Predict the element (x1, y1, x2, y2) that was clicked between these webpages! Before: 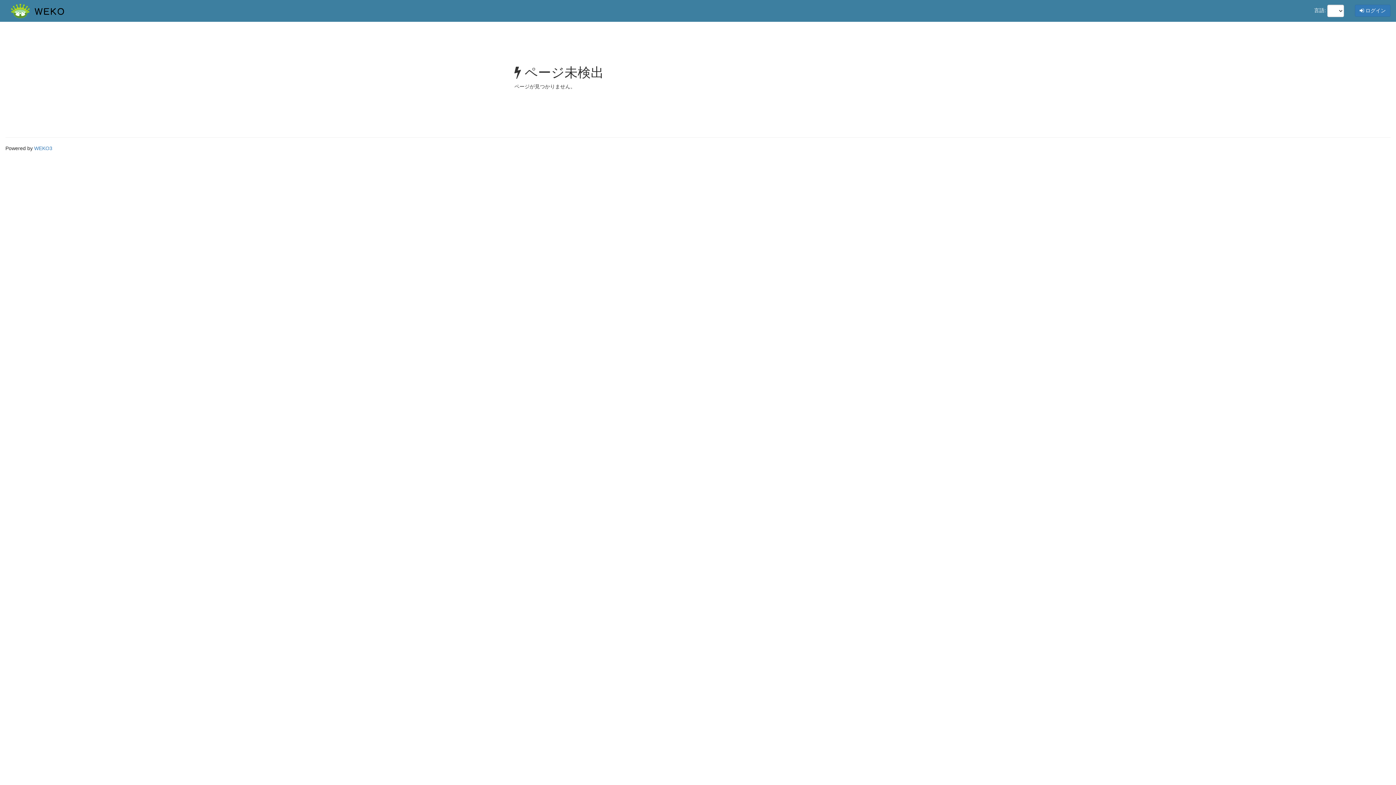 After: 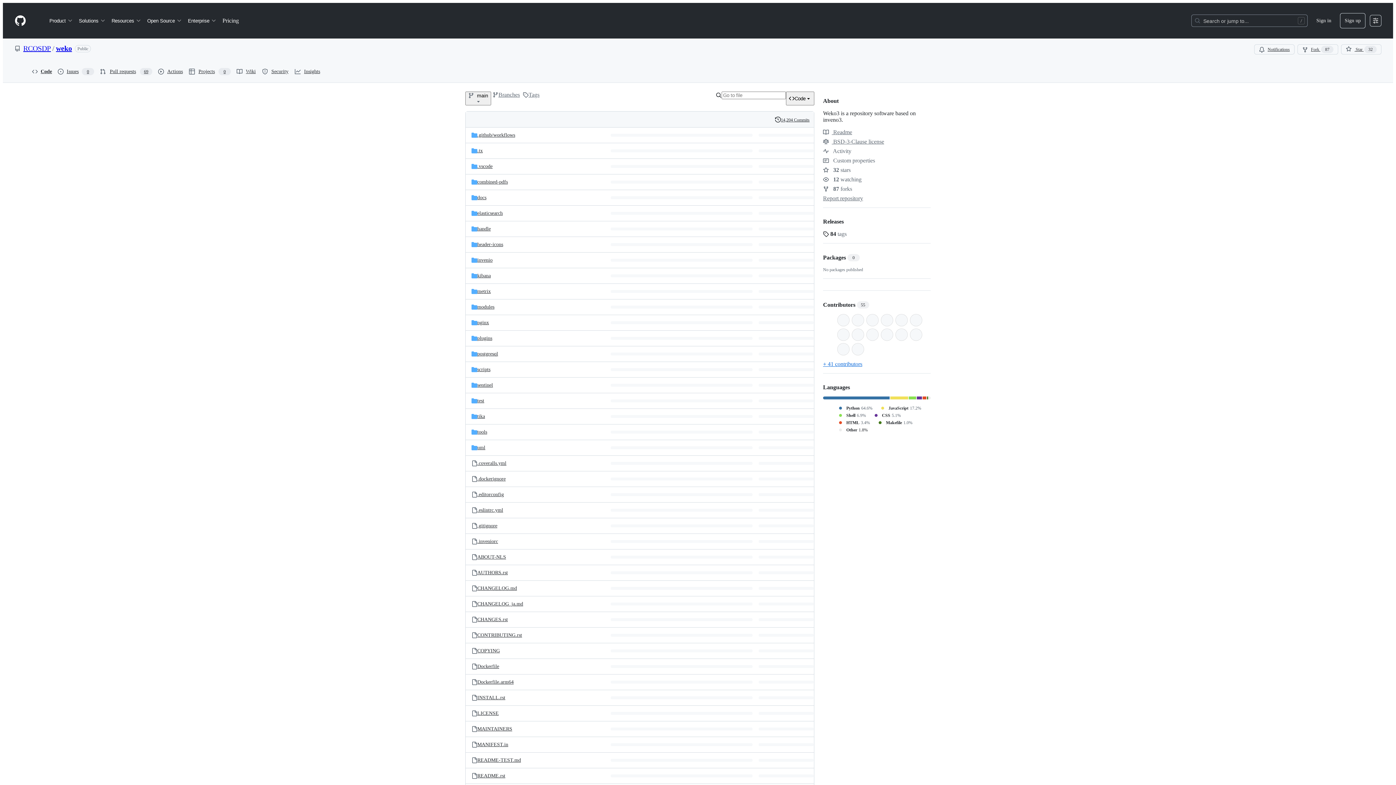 Action: label: WEKO3 bbox: (34, 145, 52, 151)